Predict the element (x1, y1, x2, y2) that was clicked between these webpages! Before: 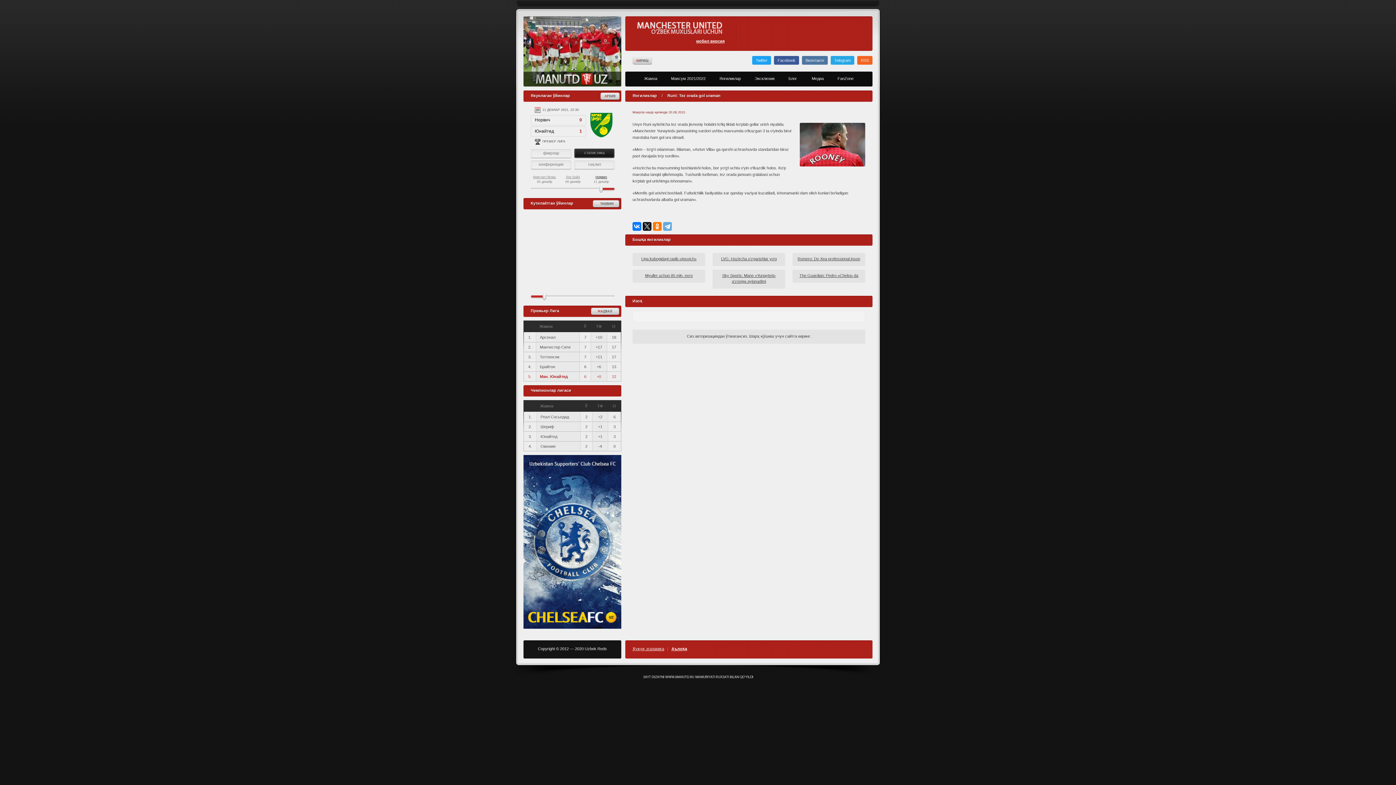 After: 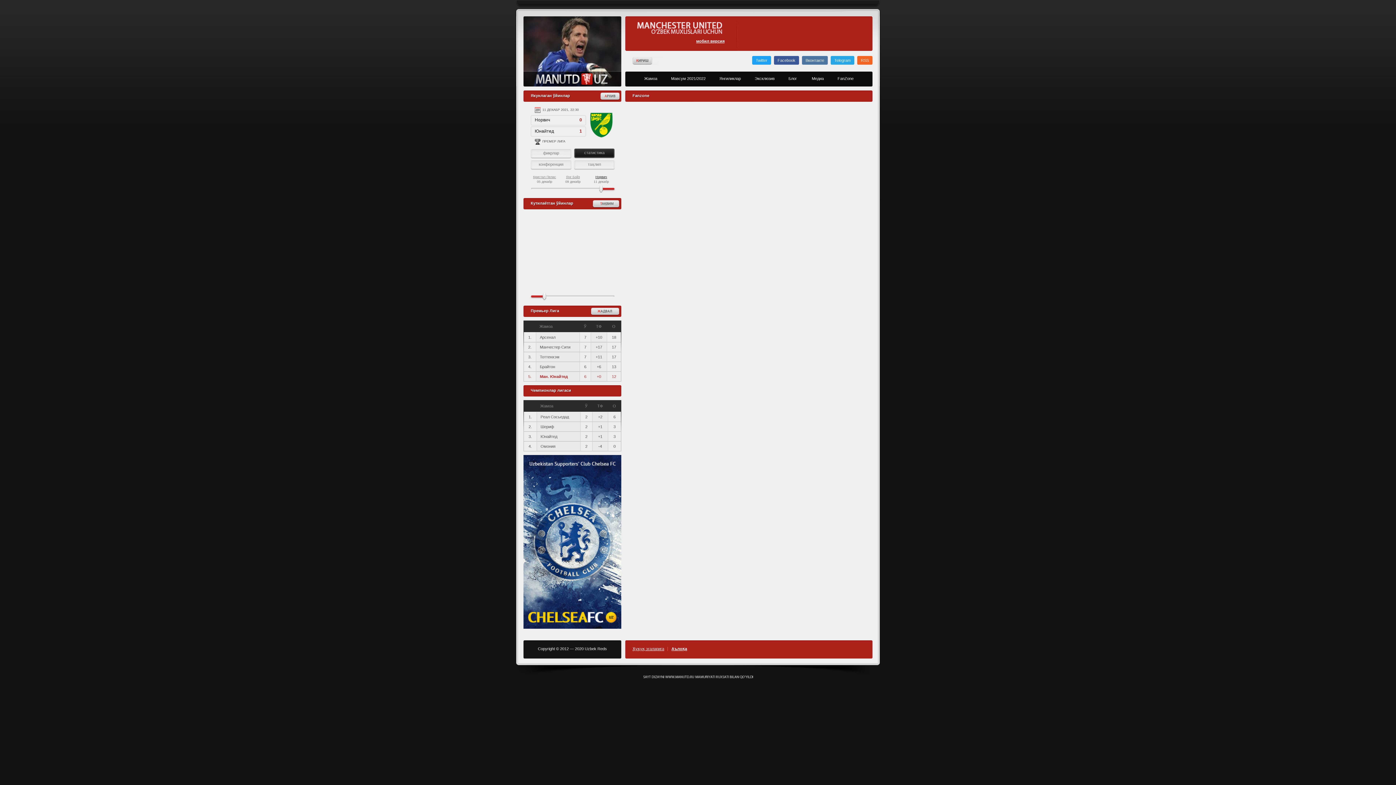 Action: bbox: (832, 74, 859, 84) label: FanZone